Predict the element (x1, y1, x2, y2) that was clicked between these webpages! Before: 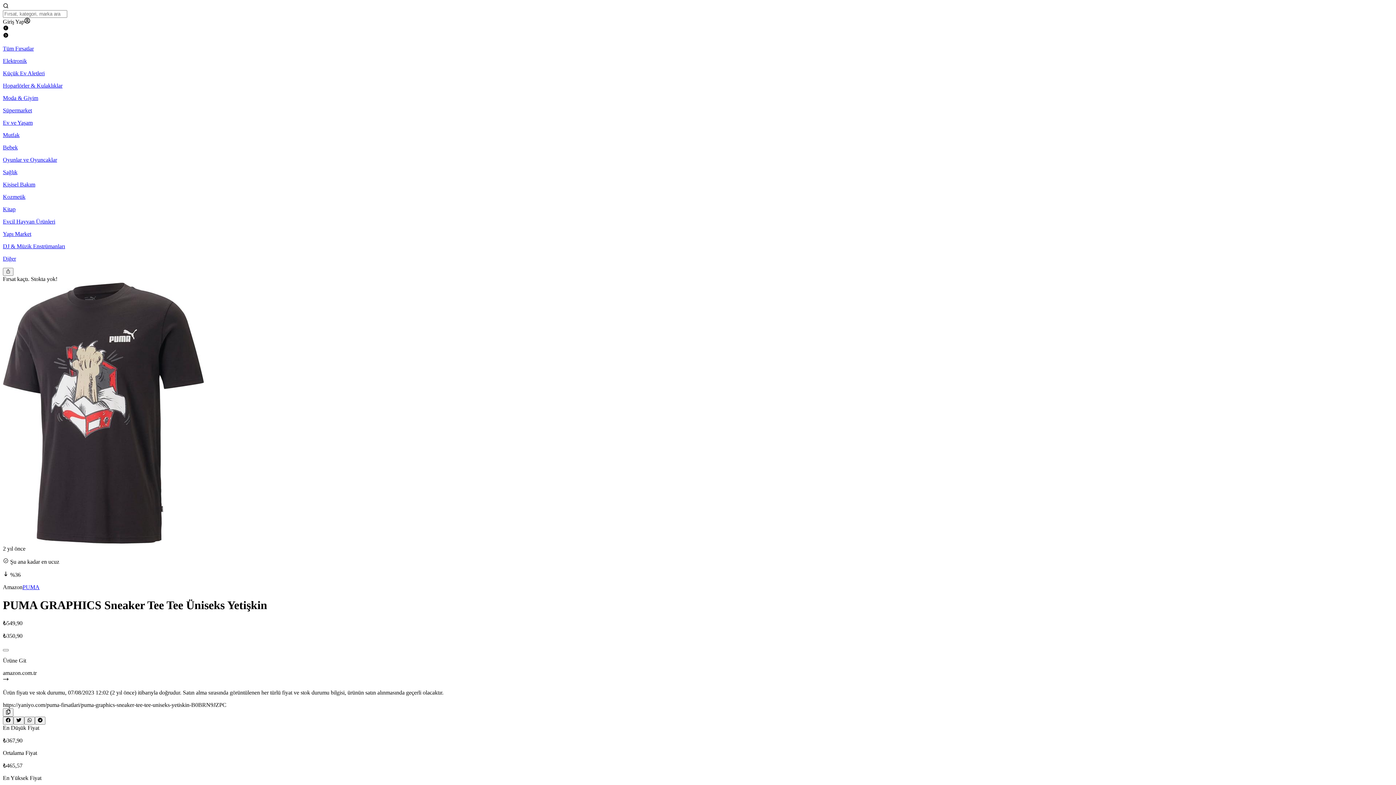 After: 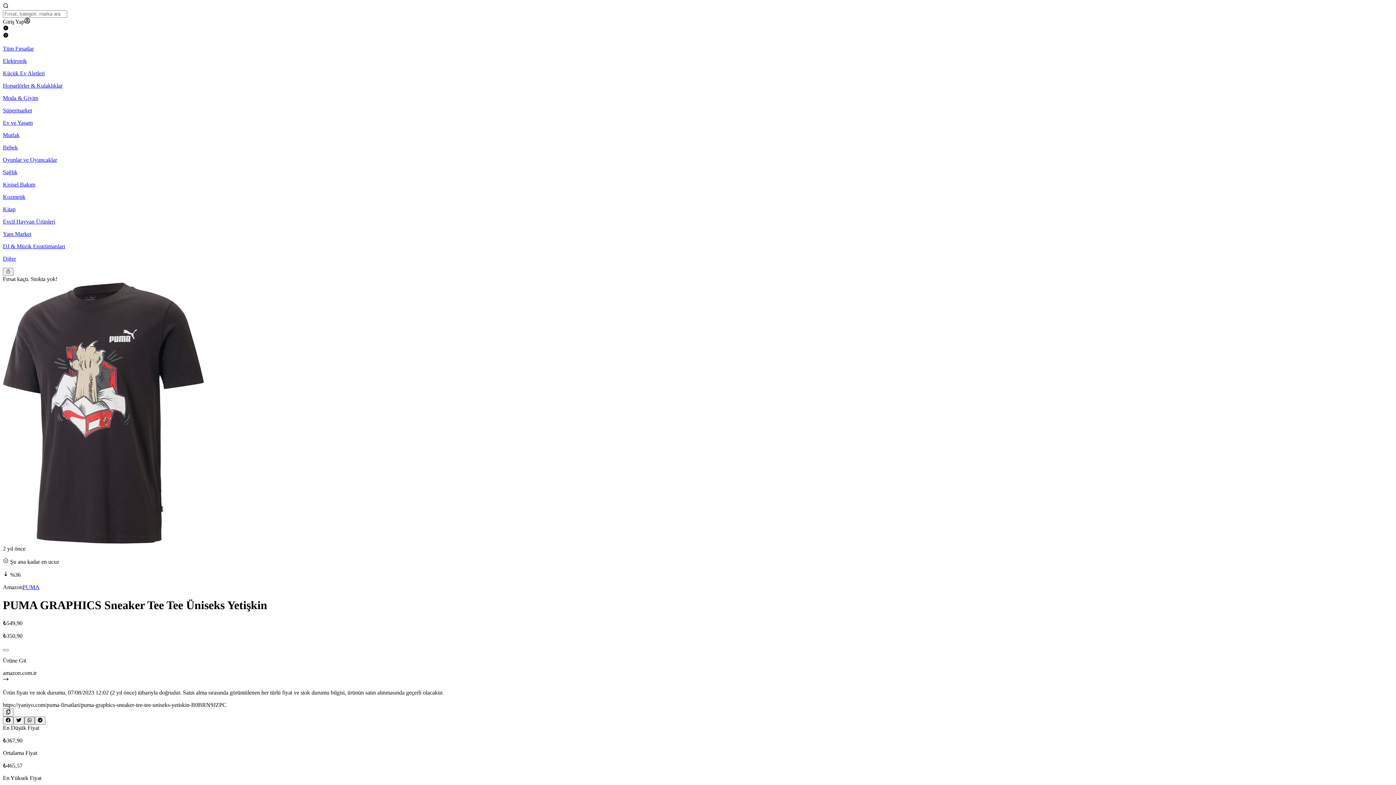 Action: bbox: (24, 716, 34, 725)